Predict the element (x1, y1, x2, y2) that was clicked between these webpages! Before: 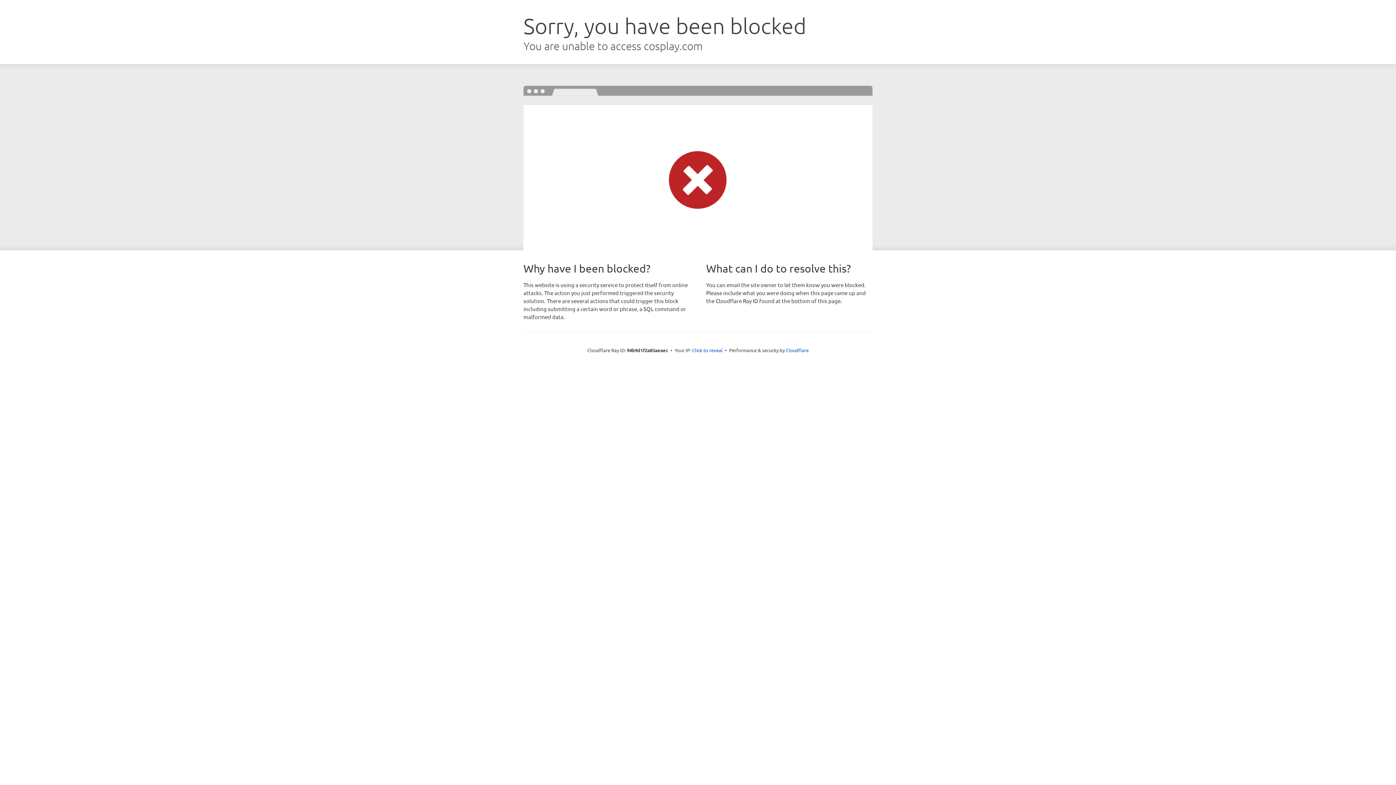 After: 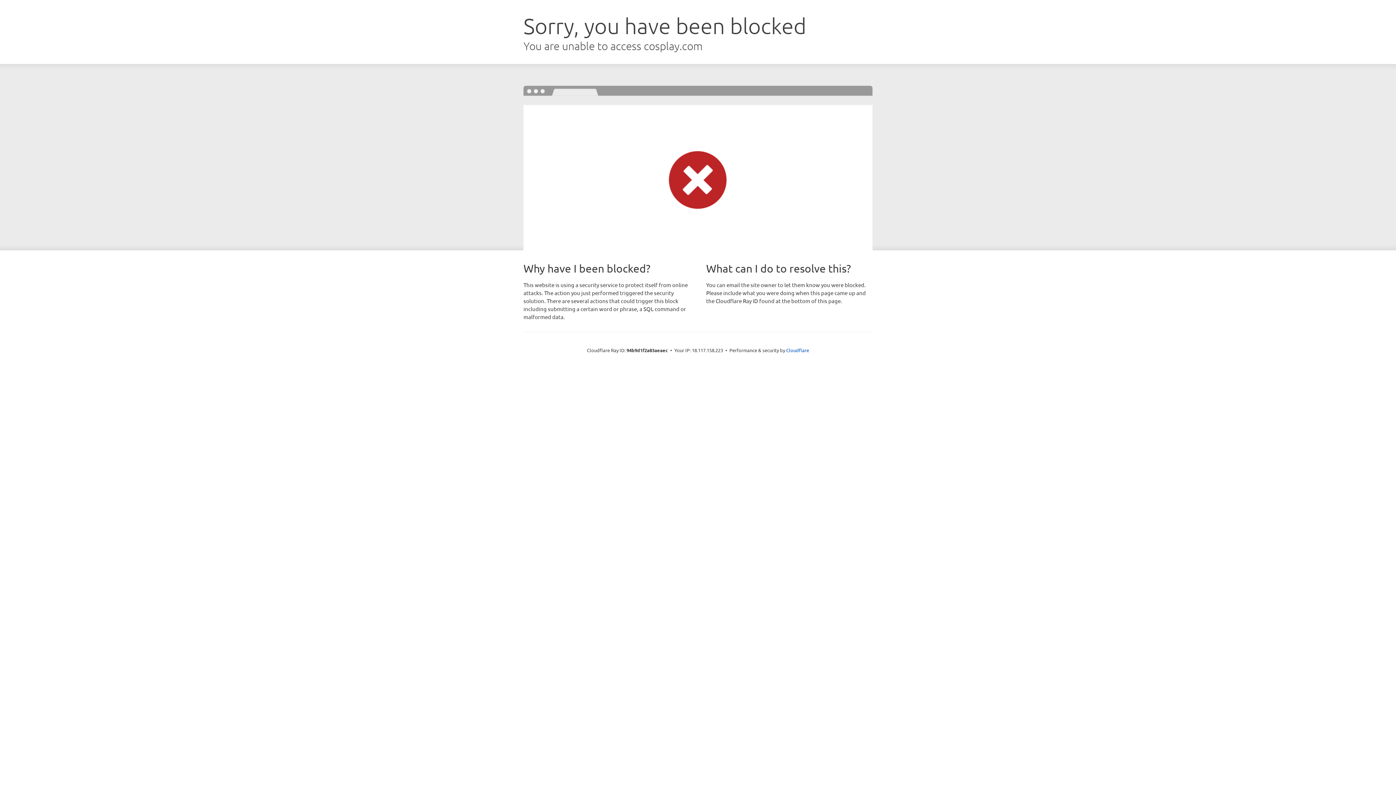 Action: bbox: (692, 346, 722, 353) label: Click to reveal